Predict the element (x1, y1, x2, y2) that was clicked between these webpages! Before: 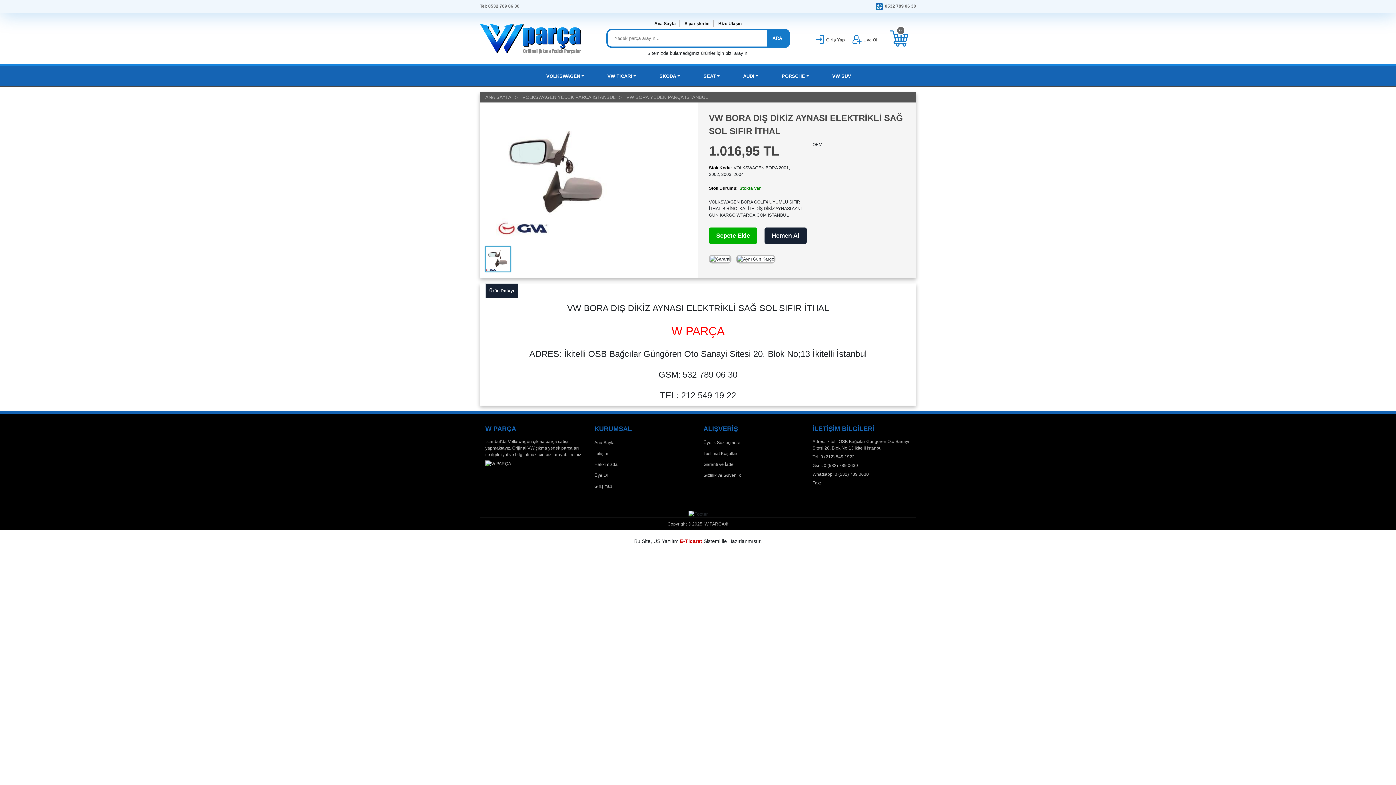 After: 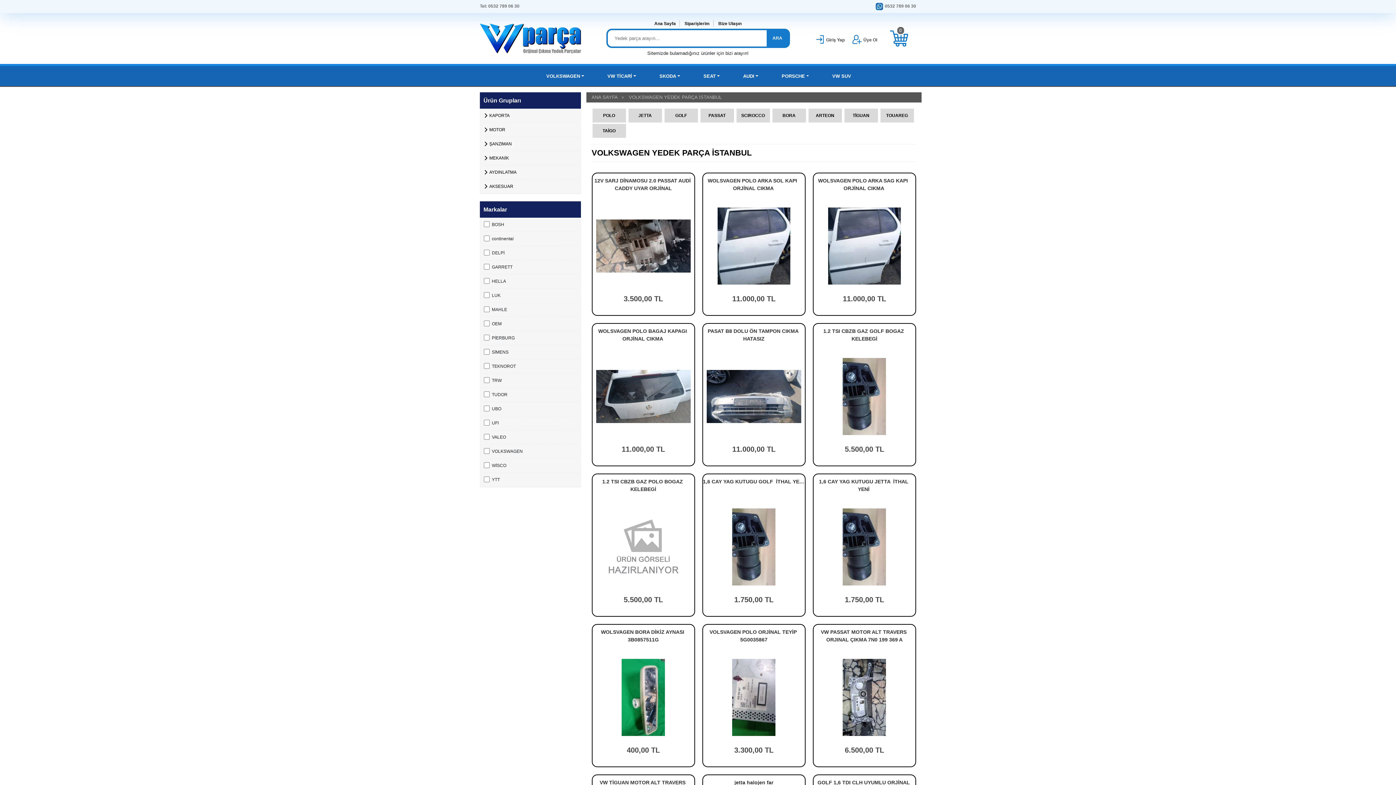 Action: label: VOLKSWAGEN bbox: (534, 66, 595, 86)